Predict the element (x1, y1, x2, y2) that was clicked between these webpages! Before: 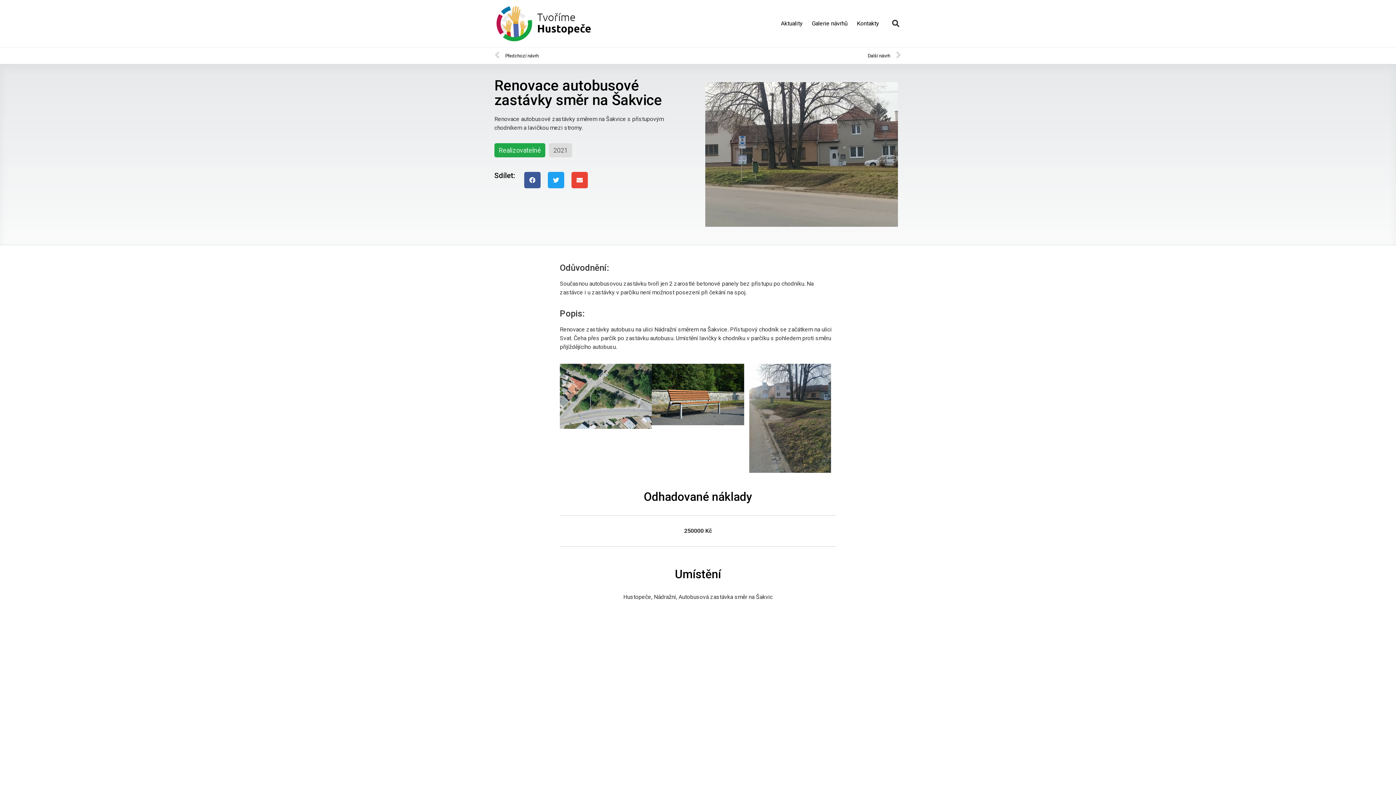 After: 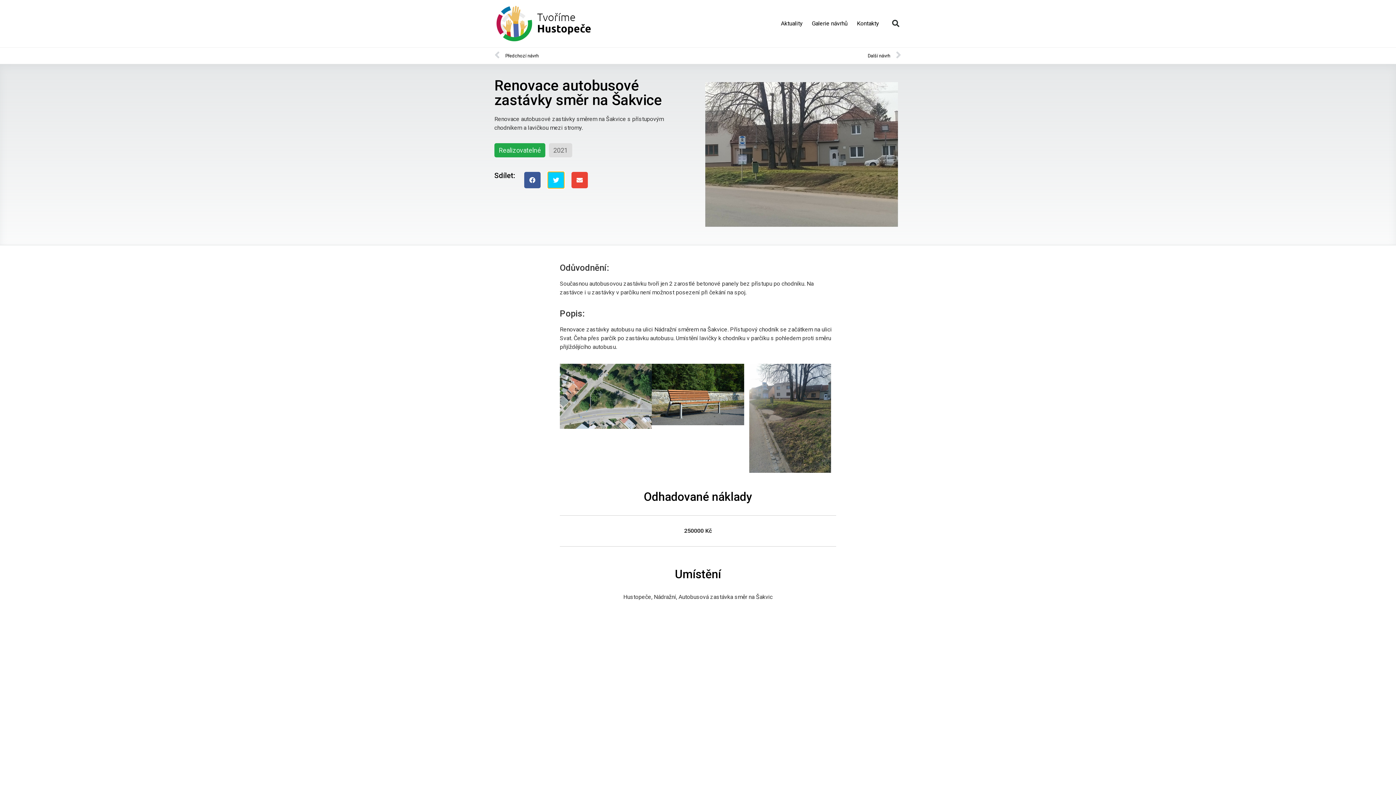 Action: bbox: (548, 172, 564, 188) label: Share on twitter